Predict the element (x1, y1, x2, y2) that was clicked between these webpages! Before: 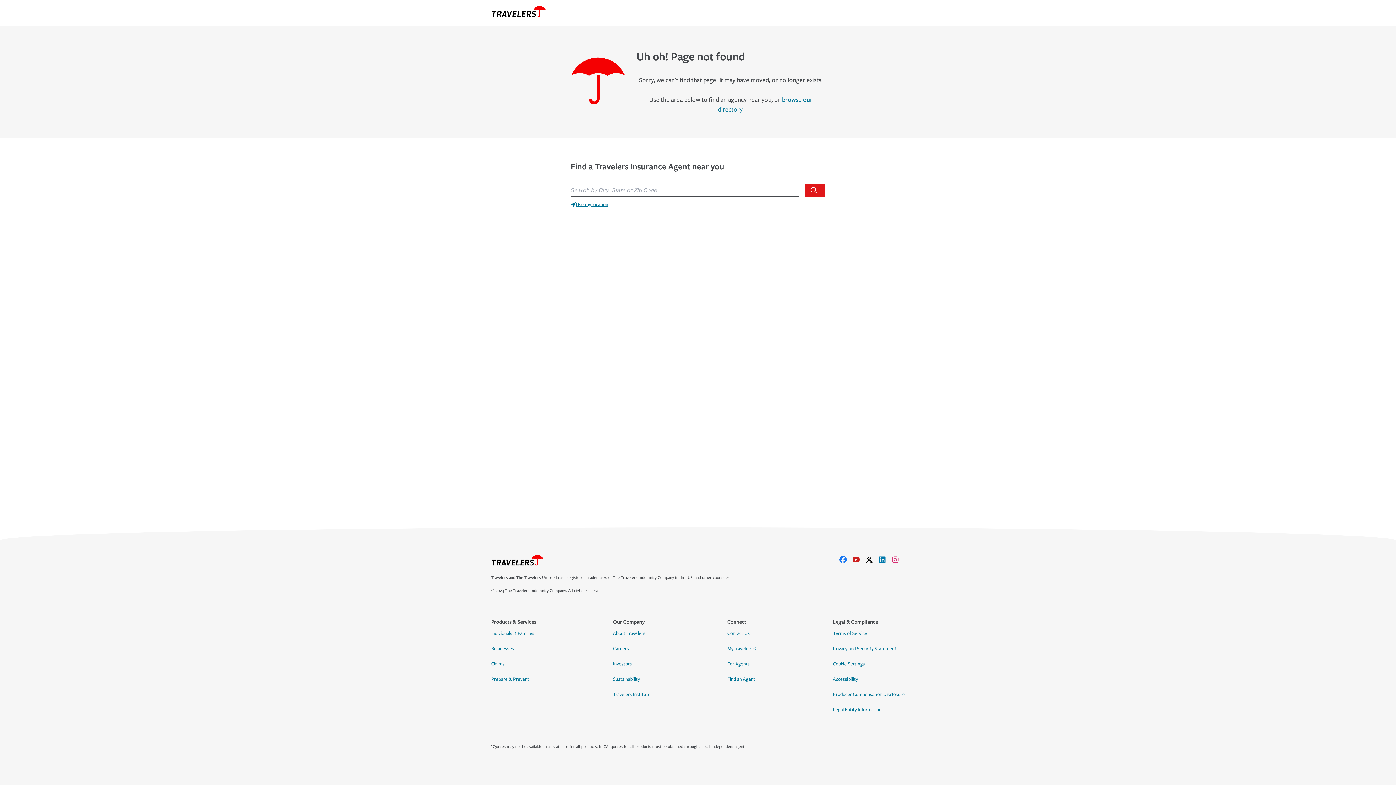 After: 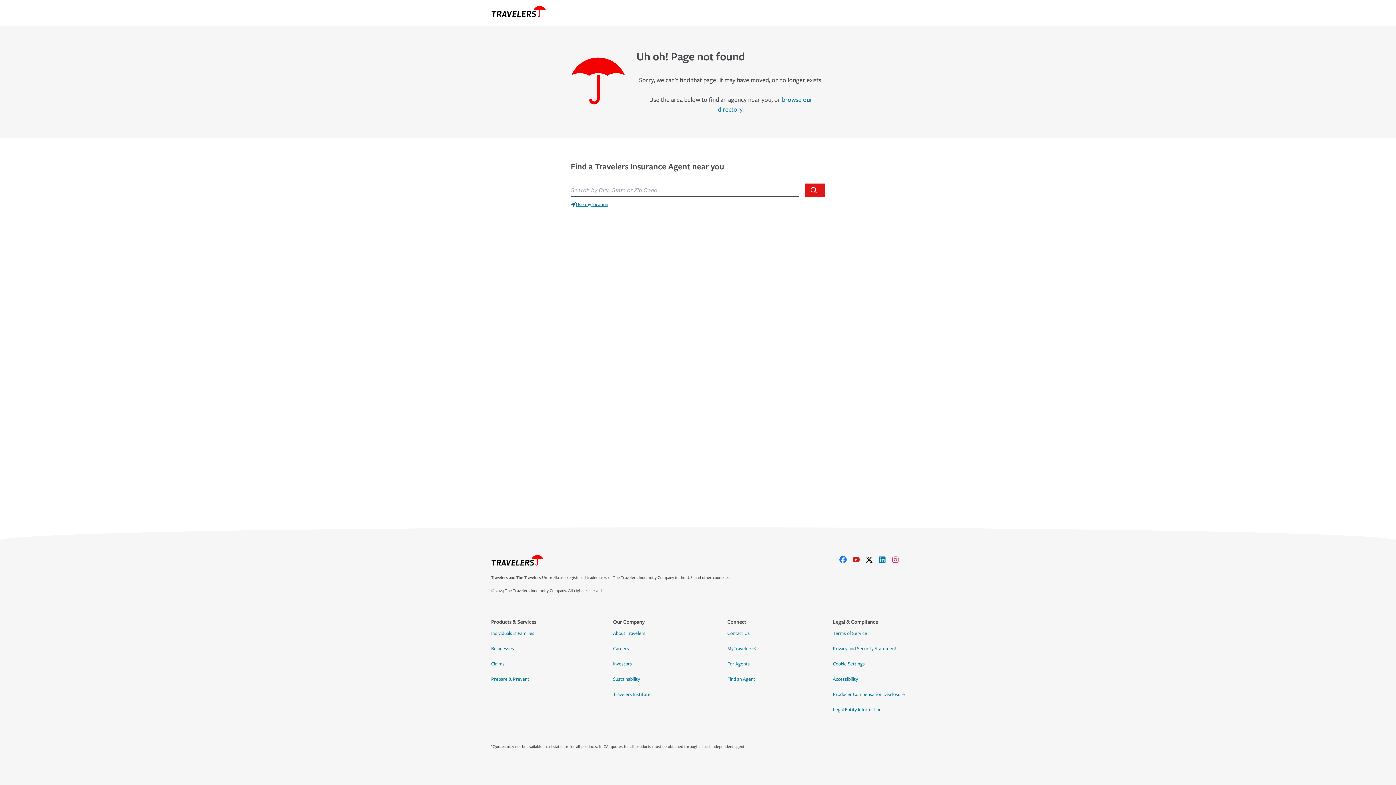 Action: bbox: (878, 556, 892, 563) label: linkedIn